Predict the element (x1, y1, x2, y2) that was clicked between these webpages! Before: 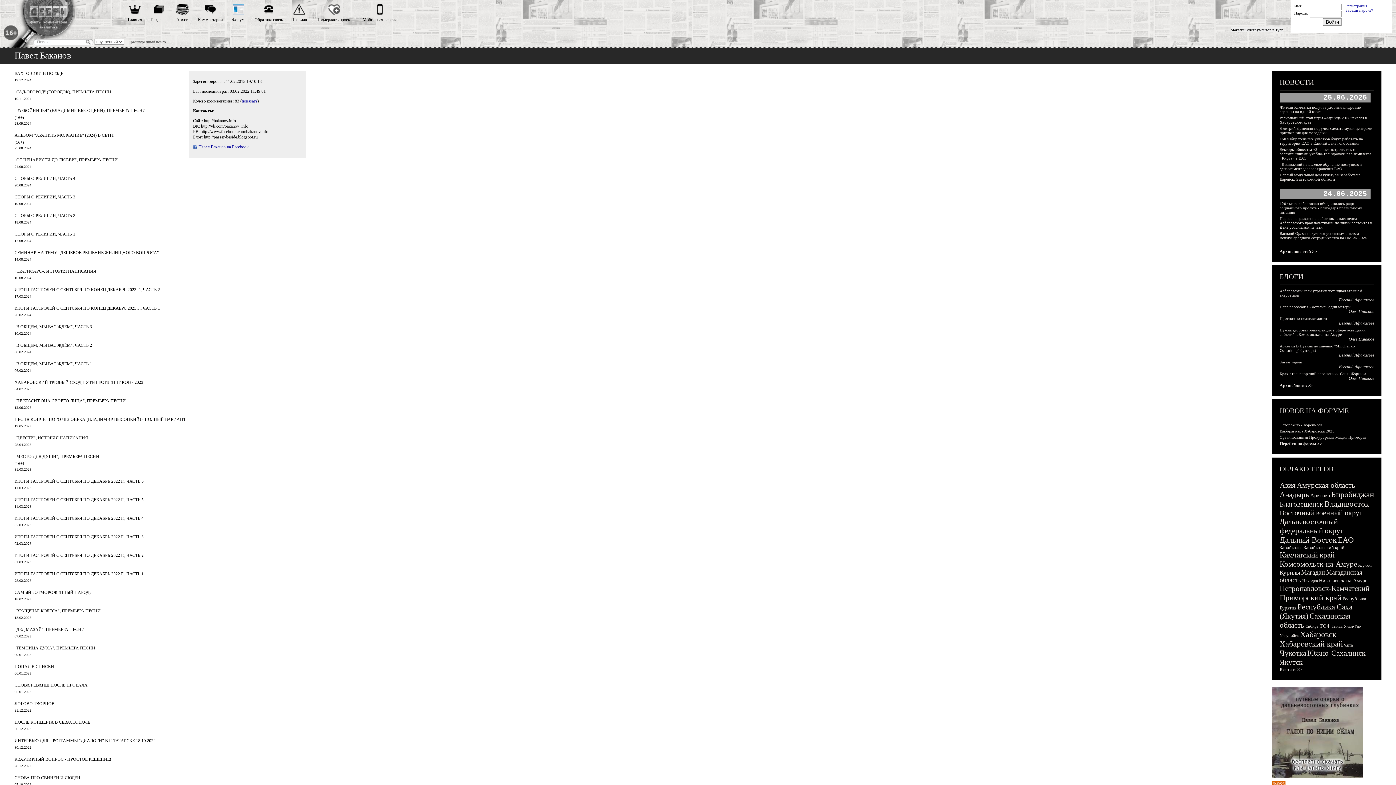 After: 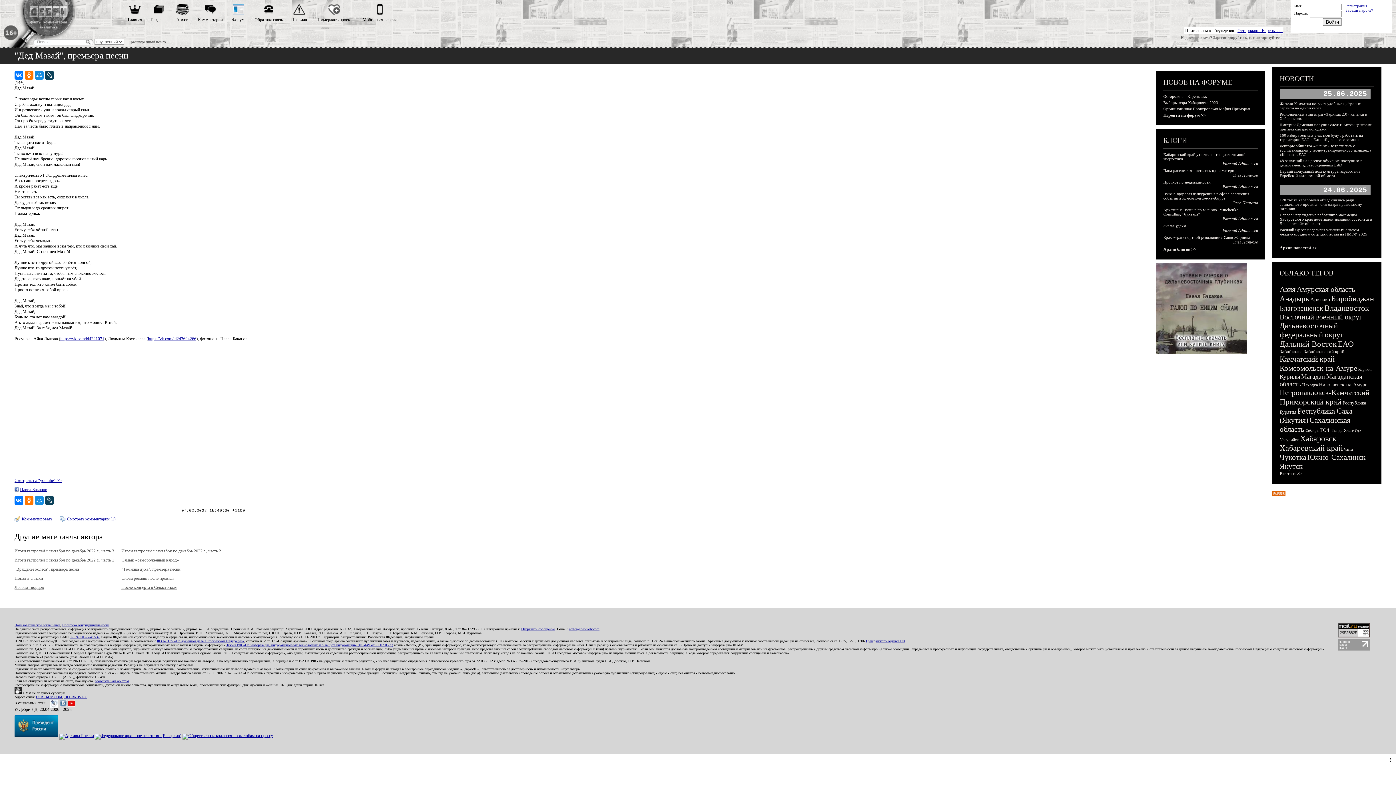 Action: bbox: (14, 627, 84, 632) label: "ДЕД МАЗАЙ", ПРЕМЬЕРА ПЕСНИ